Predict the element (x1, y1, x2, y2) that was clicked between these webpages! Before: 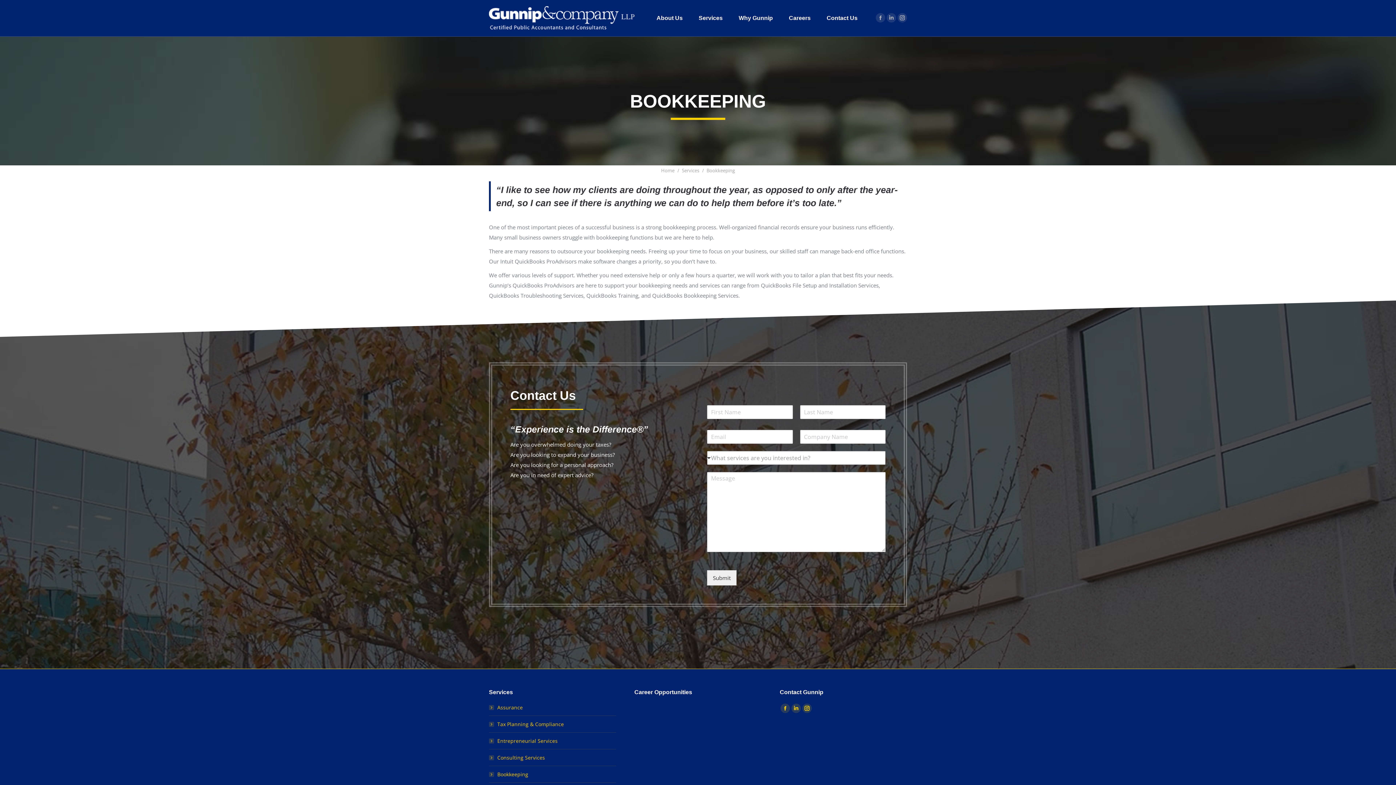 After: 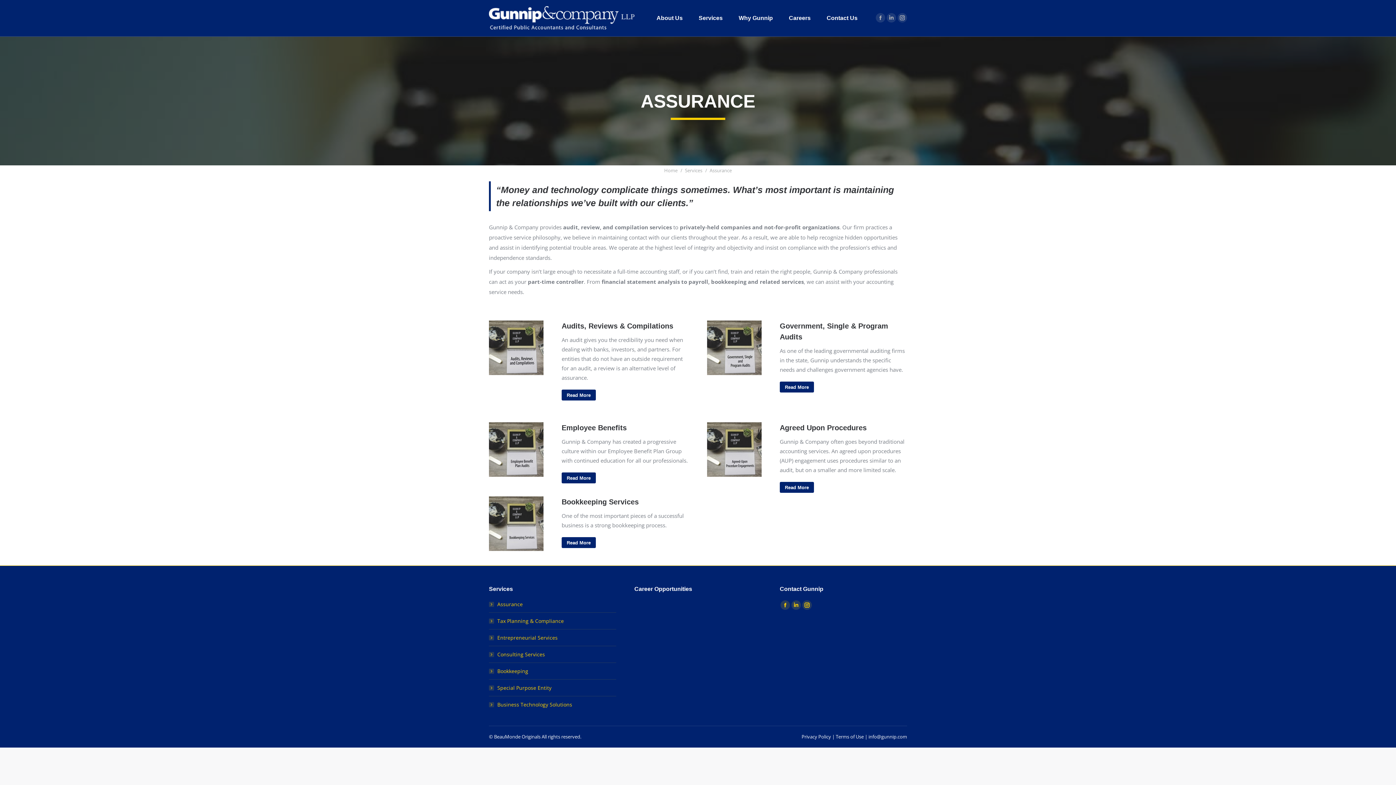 Action: label: Assurance bbox: (489, 703, 522, 712)